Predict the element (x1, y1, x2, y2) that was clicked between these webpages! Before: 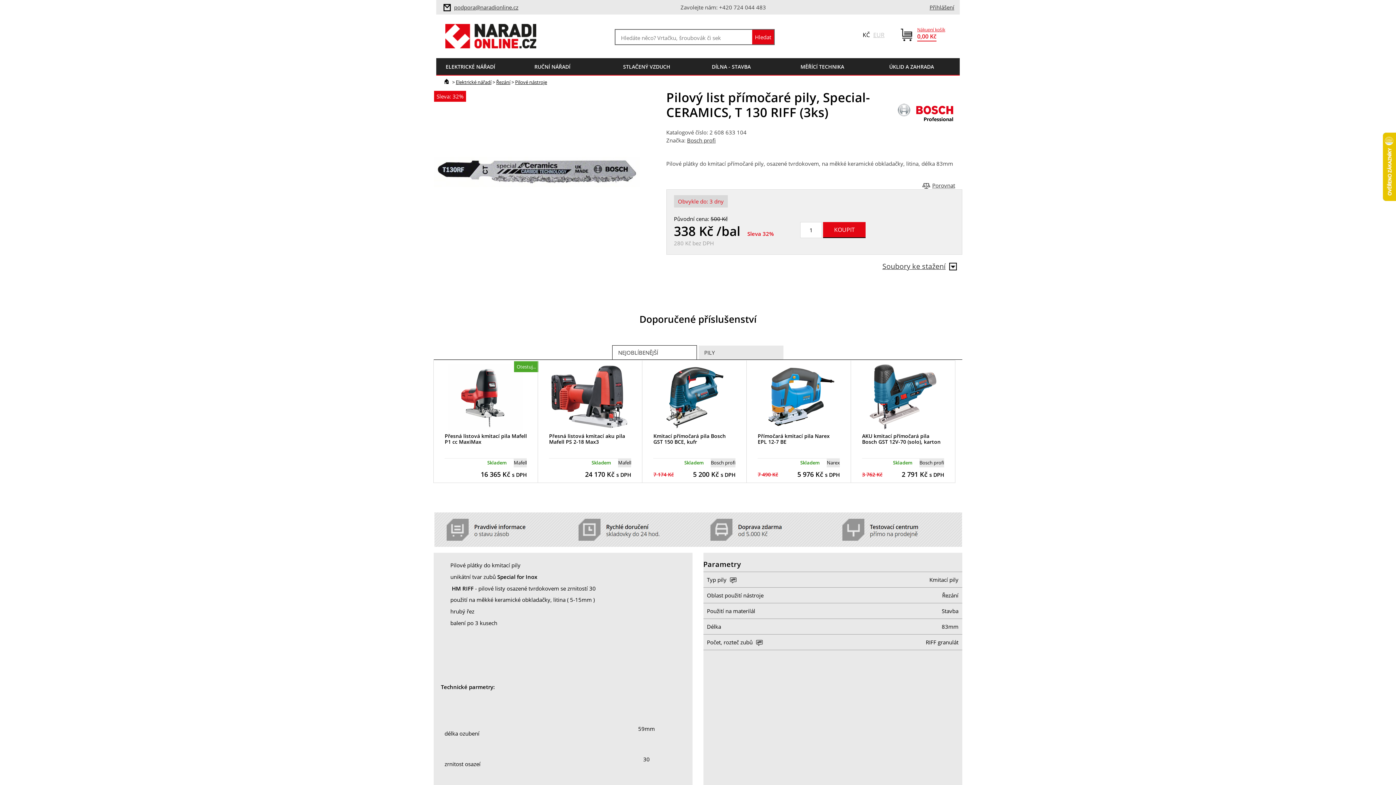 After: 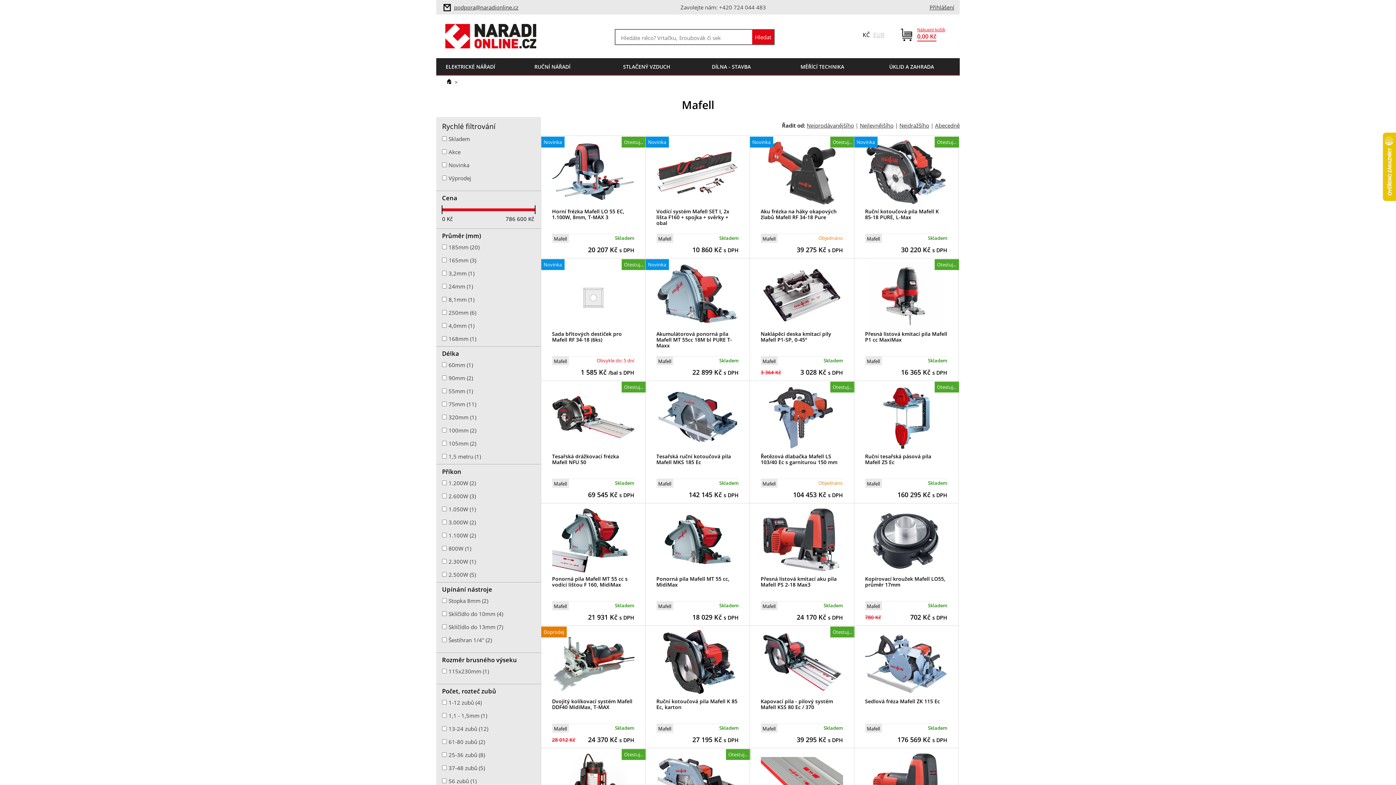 Action: bbox: (618, 459, 631, 466) label: Mafell